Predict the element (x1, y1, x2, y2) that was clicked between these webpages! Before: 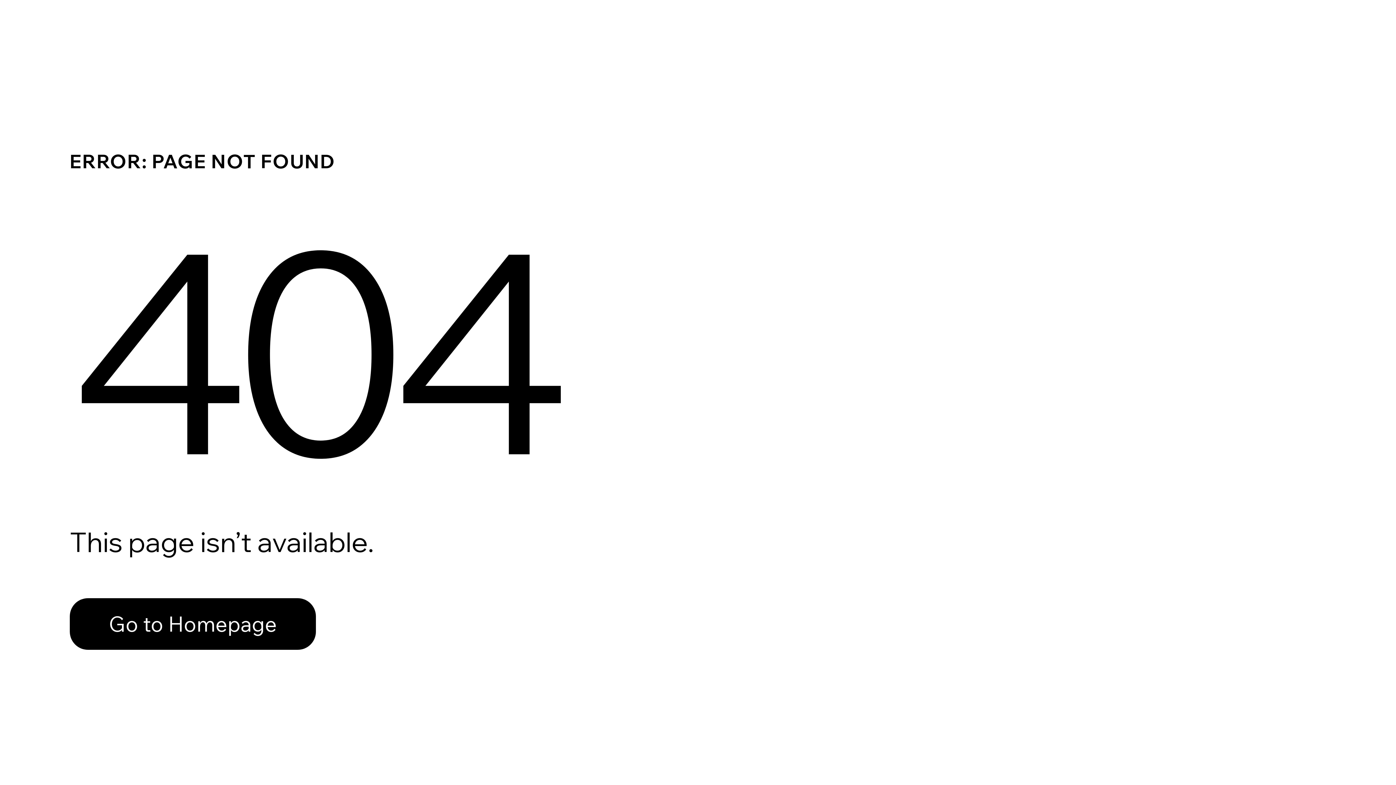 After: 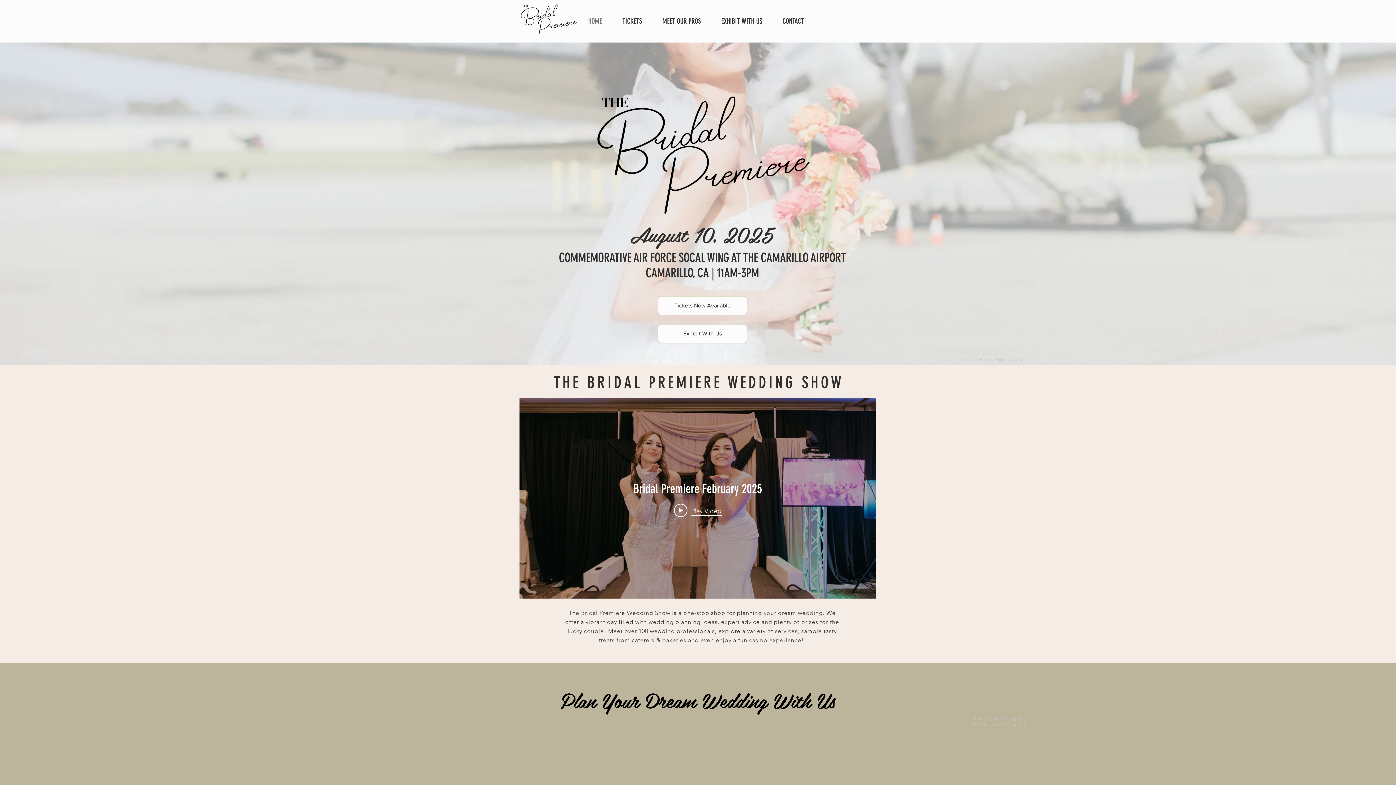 Action: label: Go to Homepage bbox: (69, 582, 768, 659)